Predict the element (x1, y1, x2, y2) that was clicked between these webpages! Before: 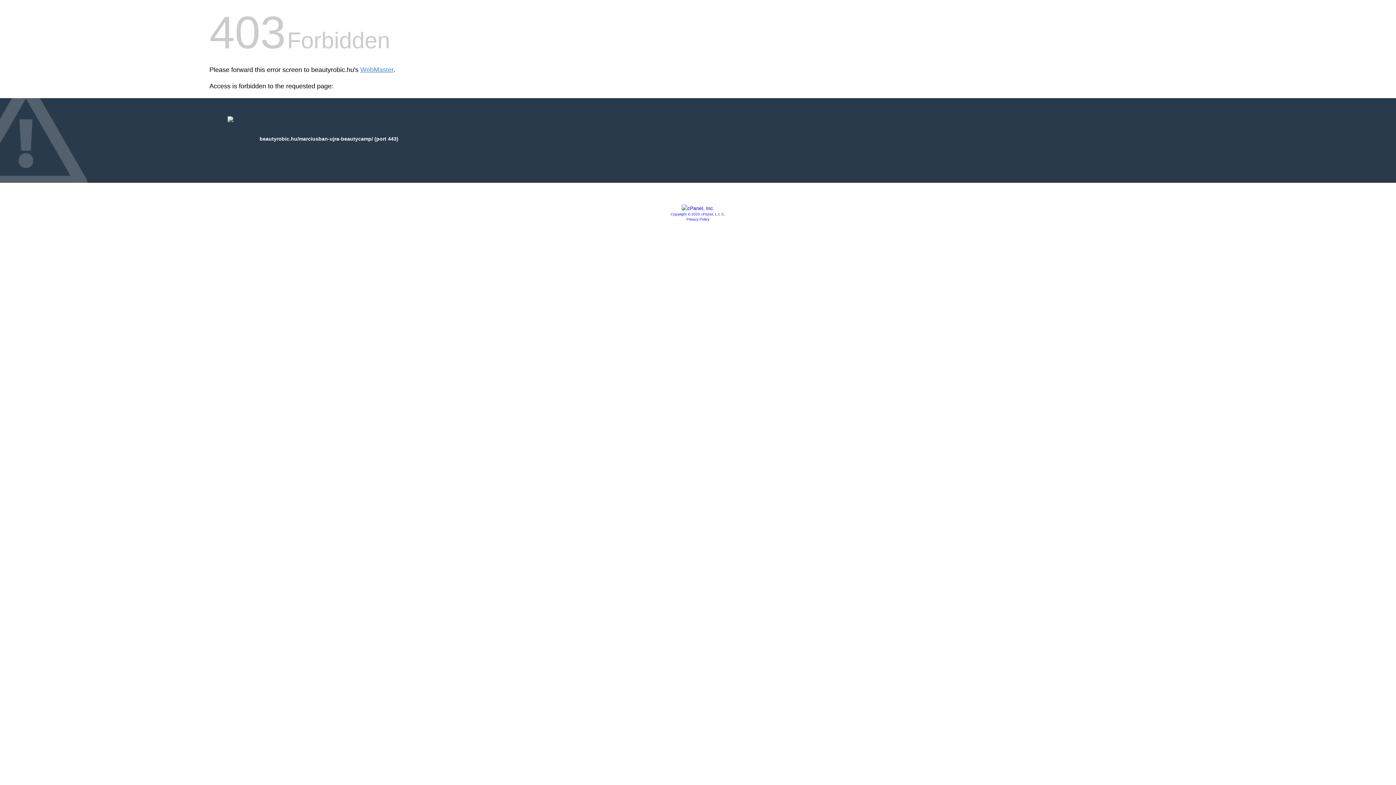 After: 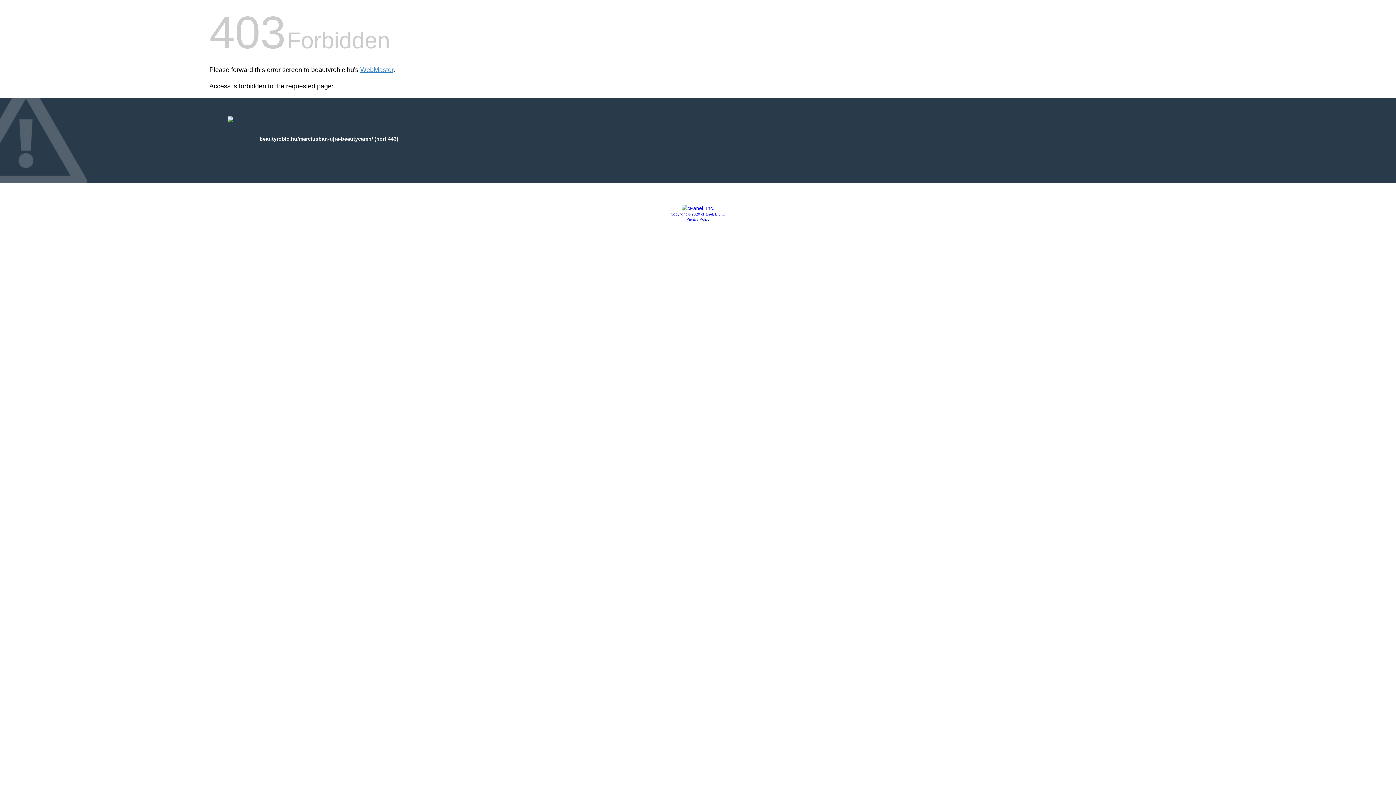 Action: label: Copyright © 2020 cPanel, L.L.C. bbox: (670, 212, 725, 216)